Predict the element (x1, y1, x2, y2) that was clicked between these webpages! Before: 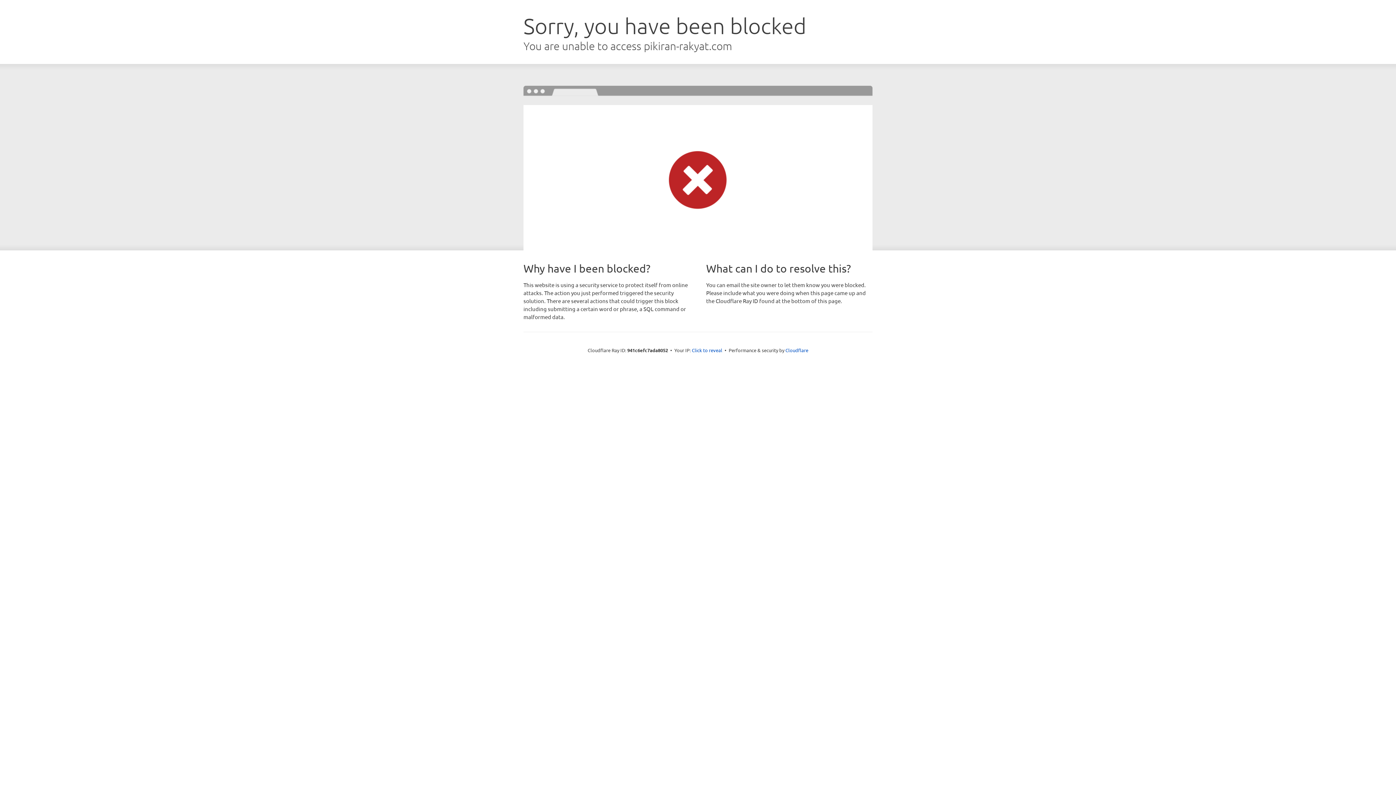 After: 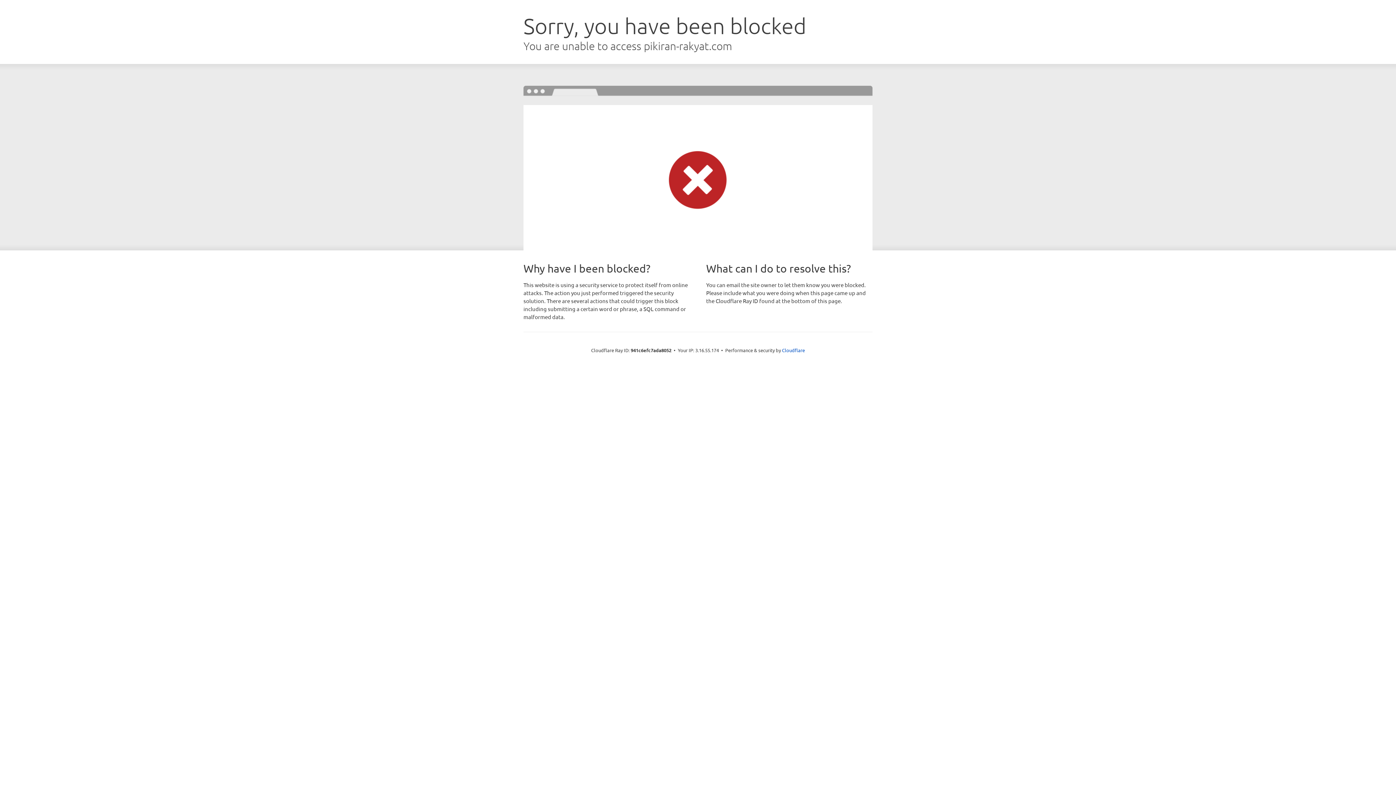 Action: label: Click to reveal bbox: (692, 346, 722, 353)